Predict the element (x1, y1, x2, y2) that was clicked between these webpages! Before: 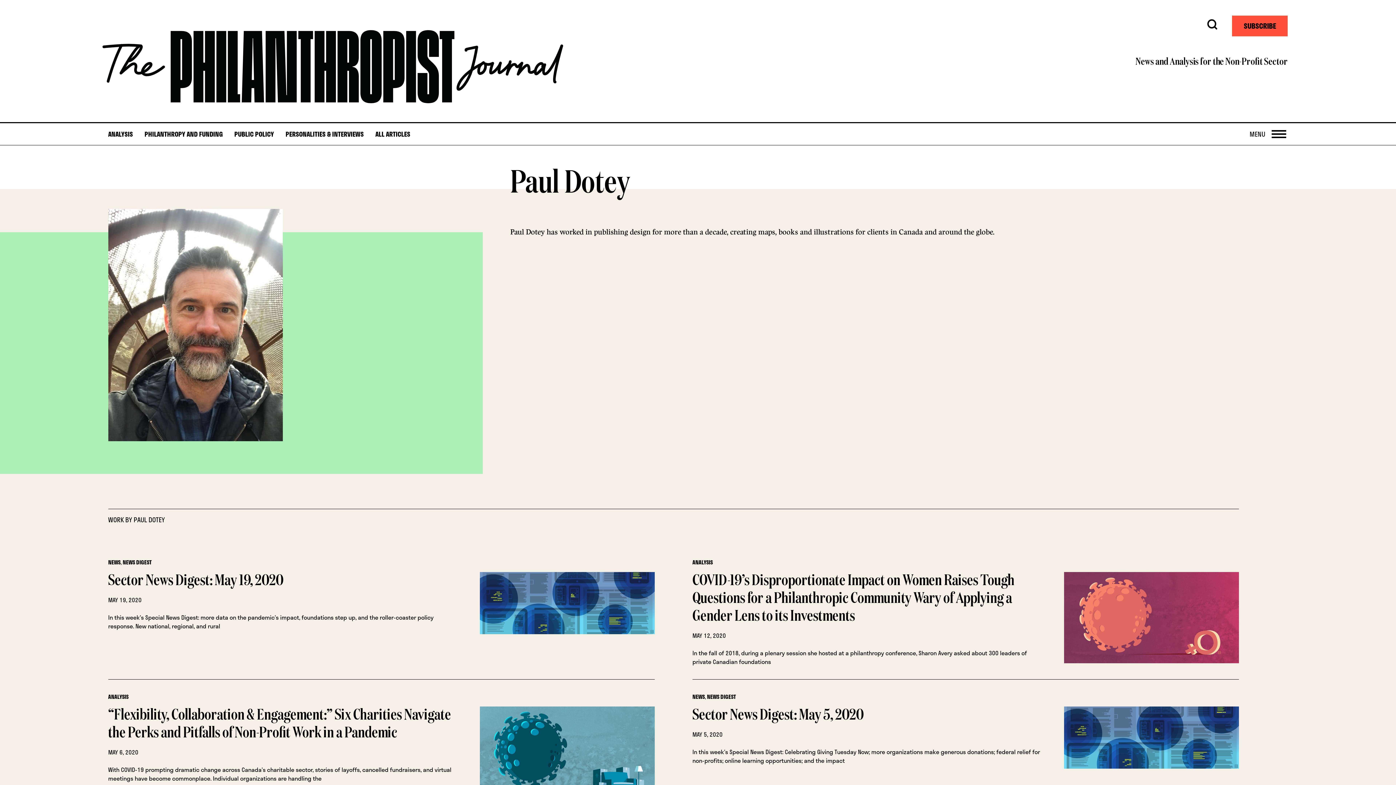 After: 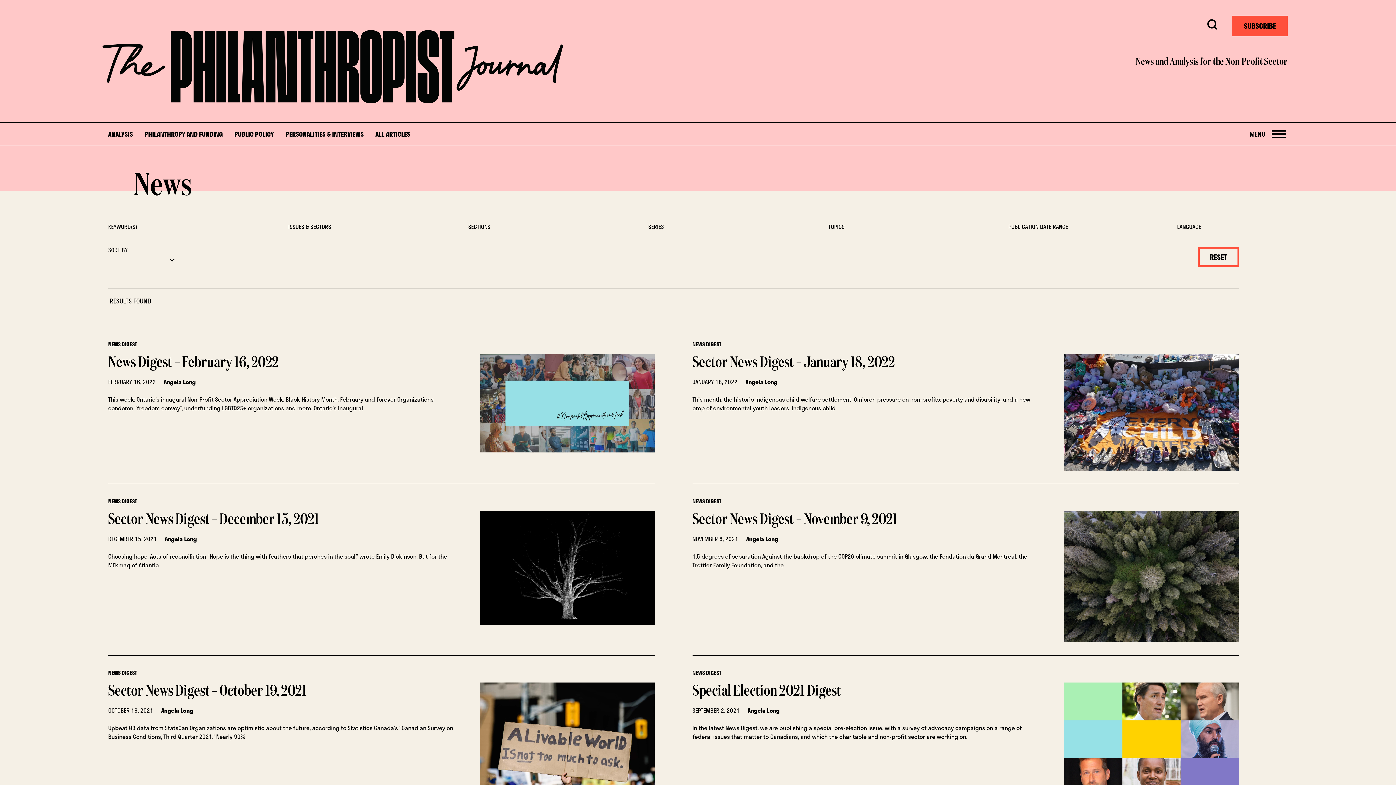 Action: bbox: (692, 692, 705, 701) label: NEWS